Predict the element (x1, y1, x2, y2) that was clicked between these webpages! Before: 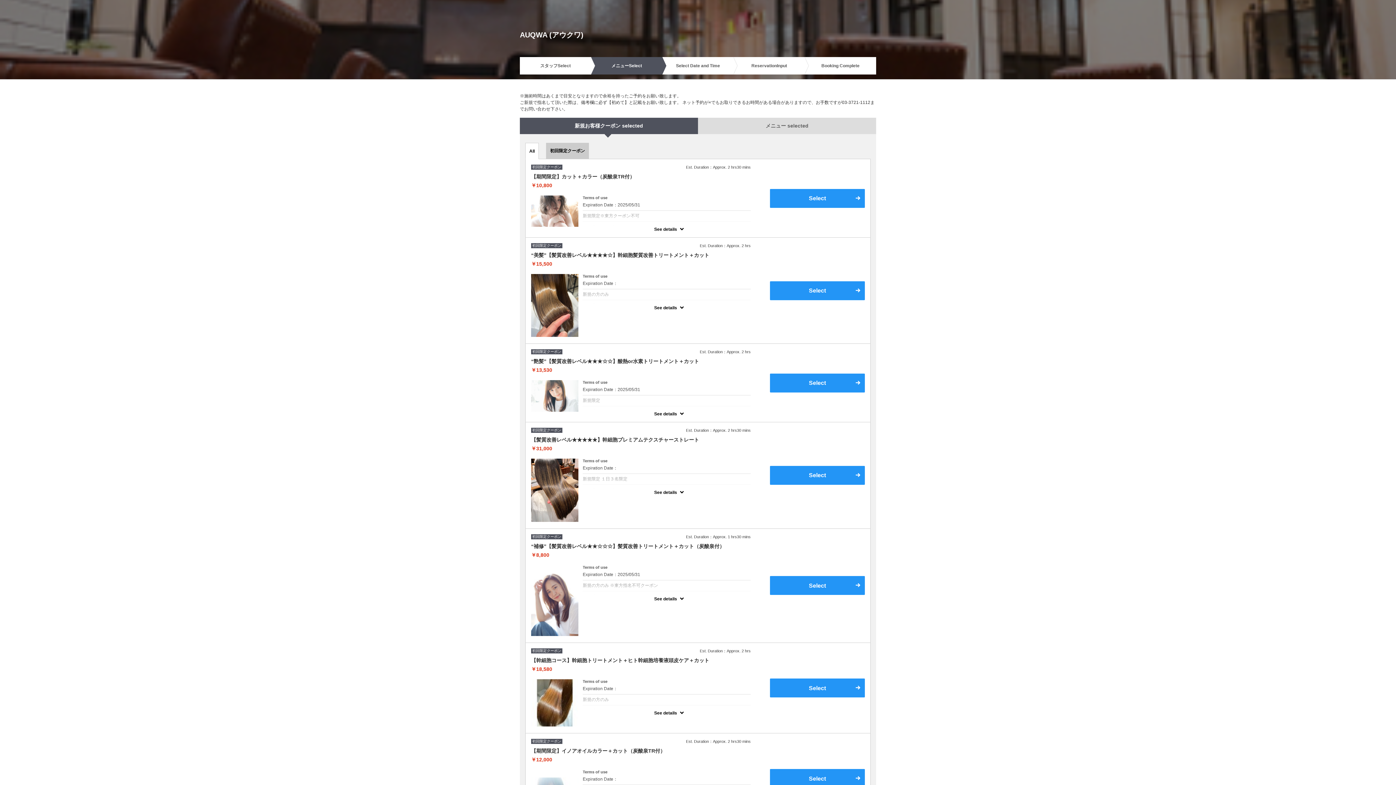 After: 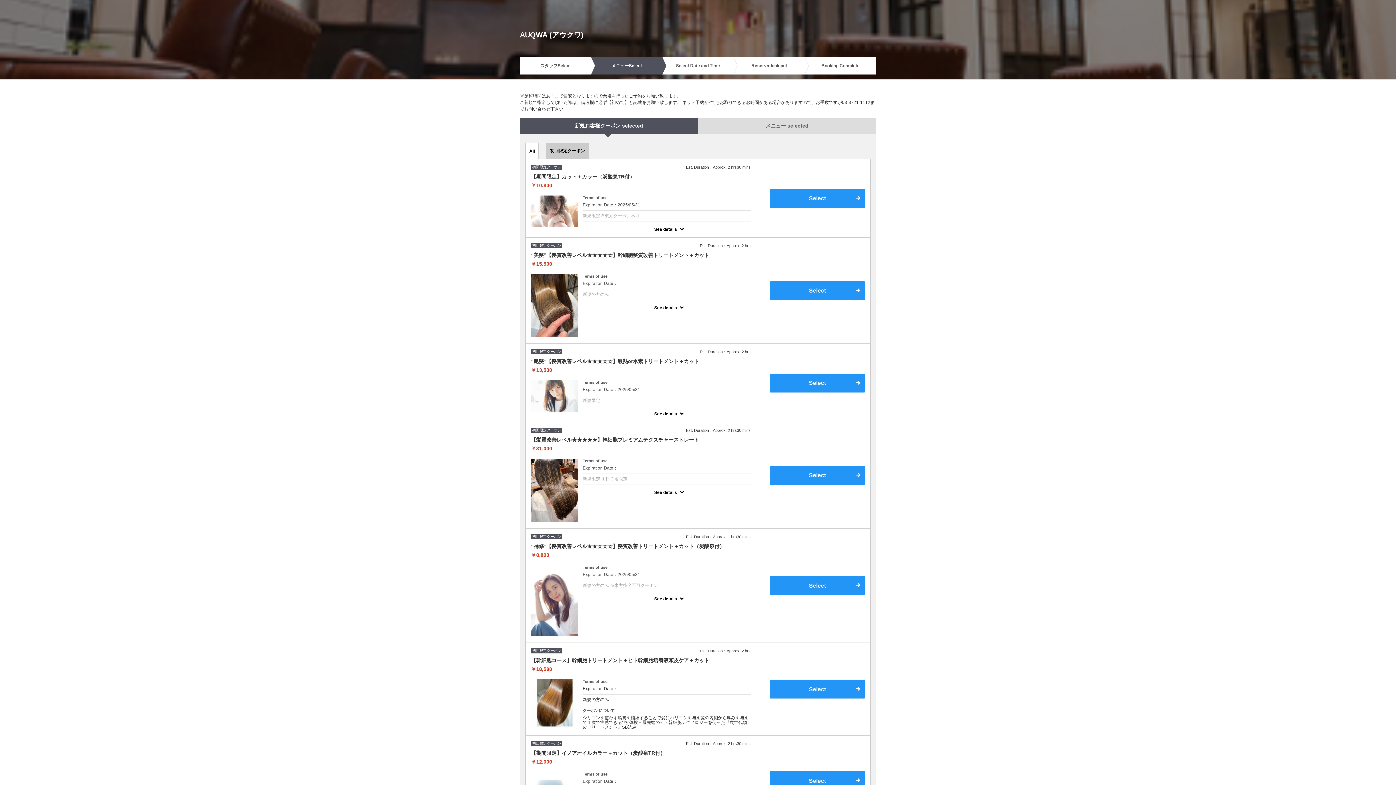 Action: bbox: (654, 710, 683, 716) label: See details